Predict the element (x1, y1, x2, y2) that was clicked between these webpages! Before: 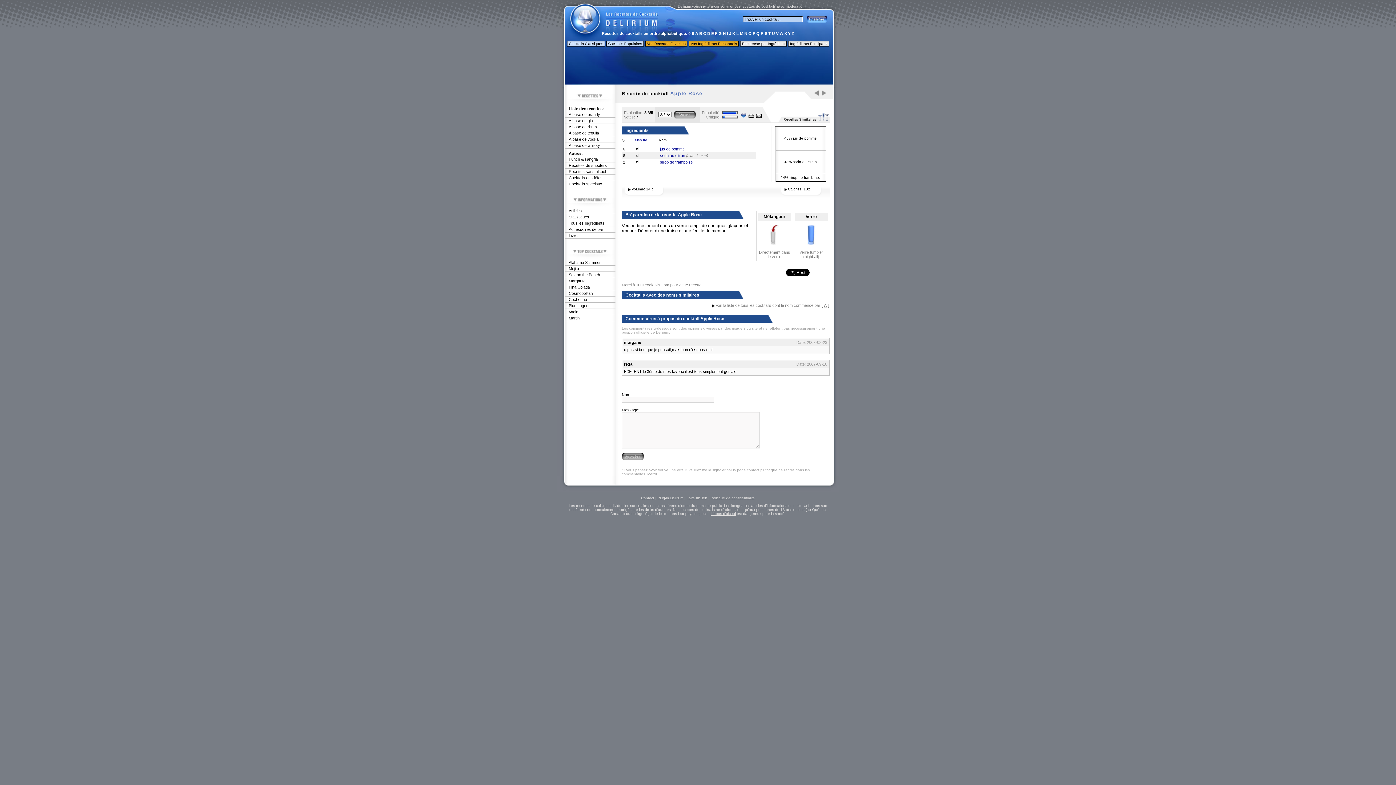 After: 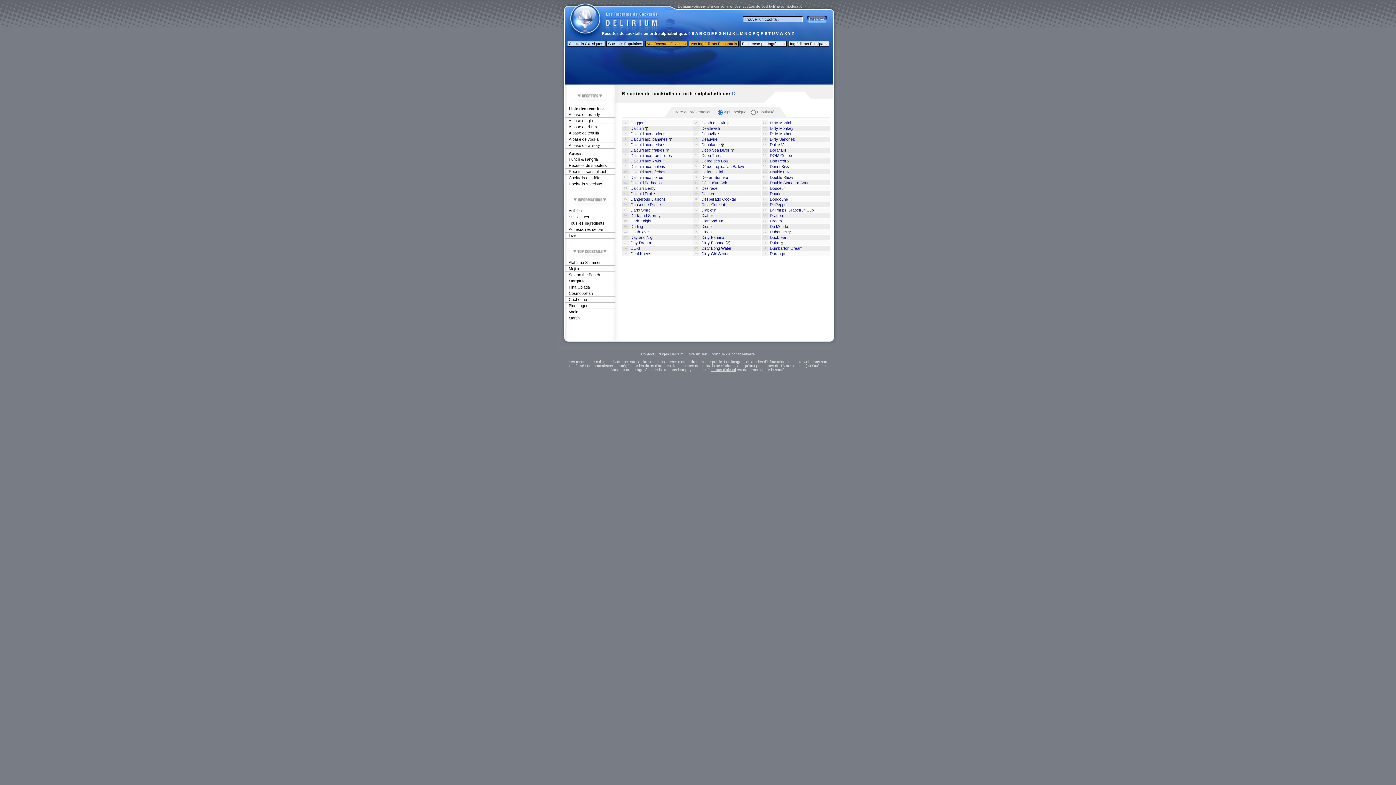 Action: bbox: (707, 31, 710, 35) label: D